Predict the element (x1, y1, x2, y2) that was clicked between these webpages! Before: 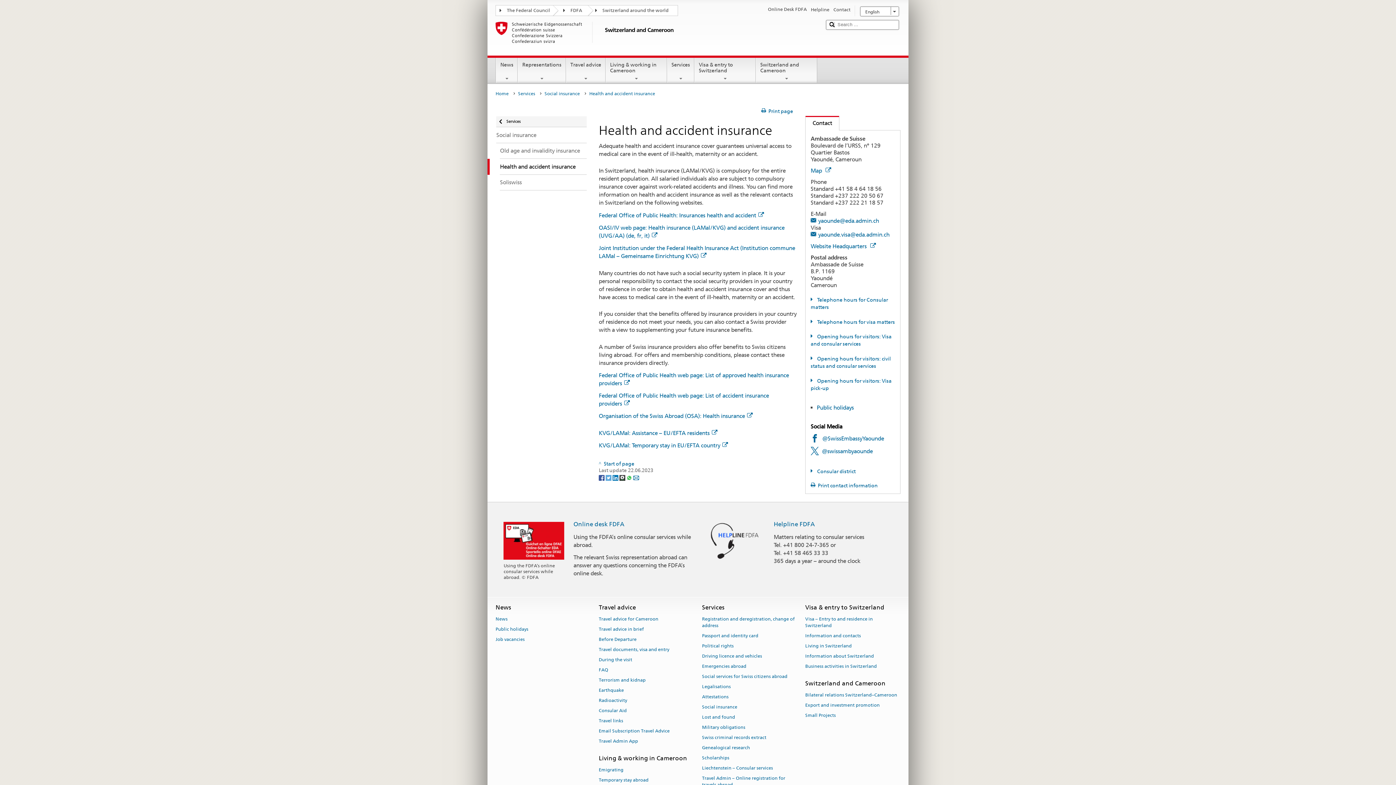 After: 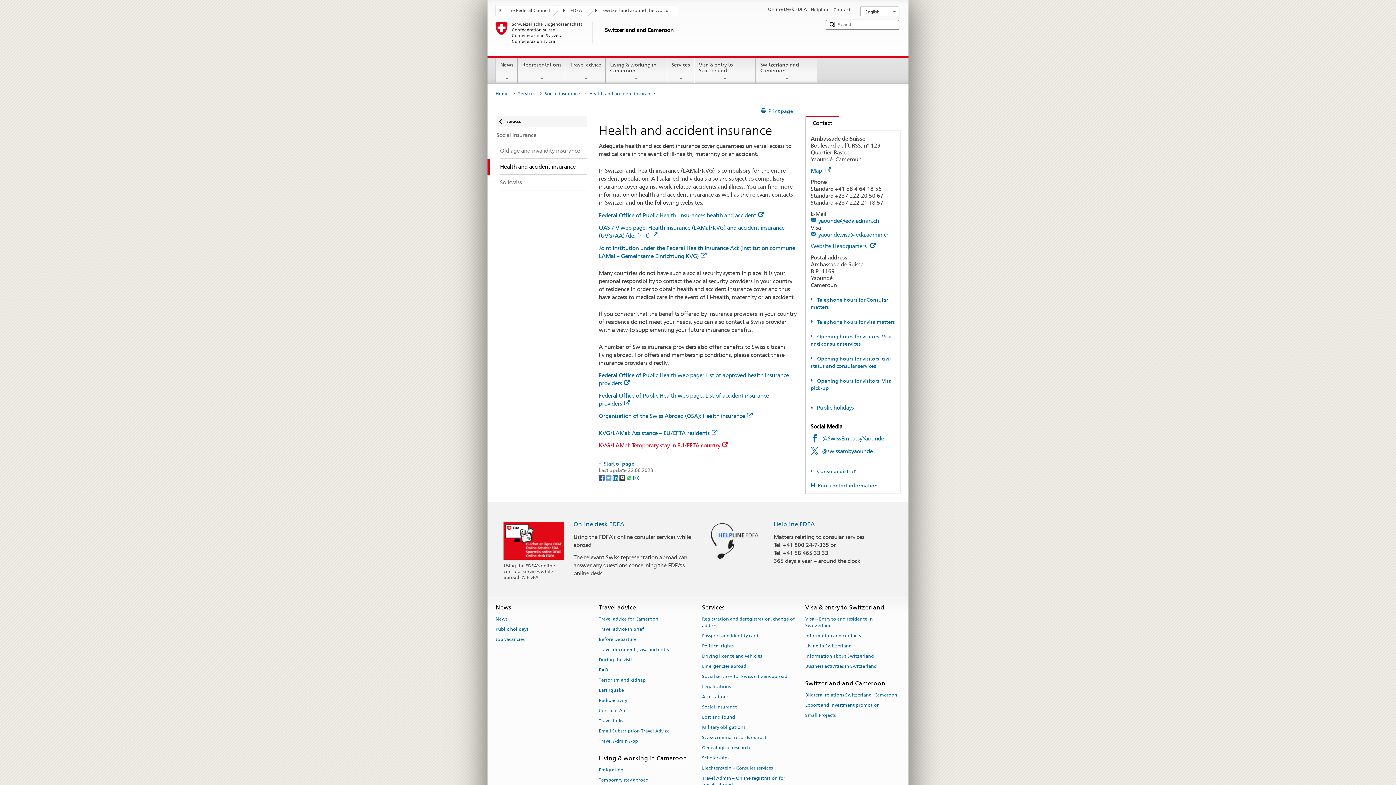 Action: bbox: (598, 442, 728, 449) label: KVG/LAMal: Temporary stay in EU/EFTA country